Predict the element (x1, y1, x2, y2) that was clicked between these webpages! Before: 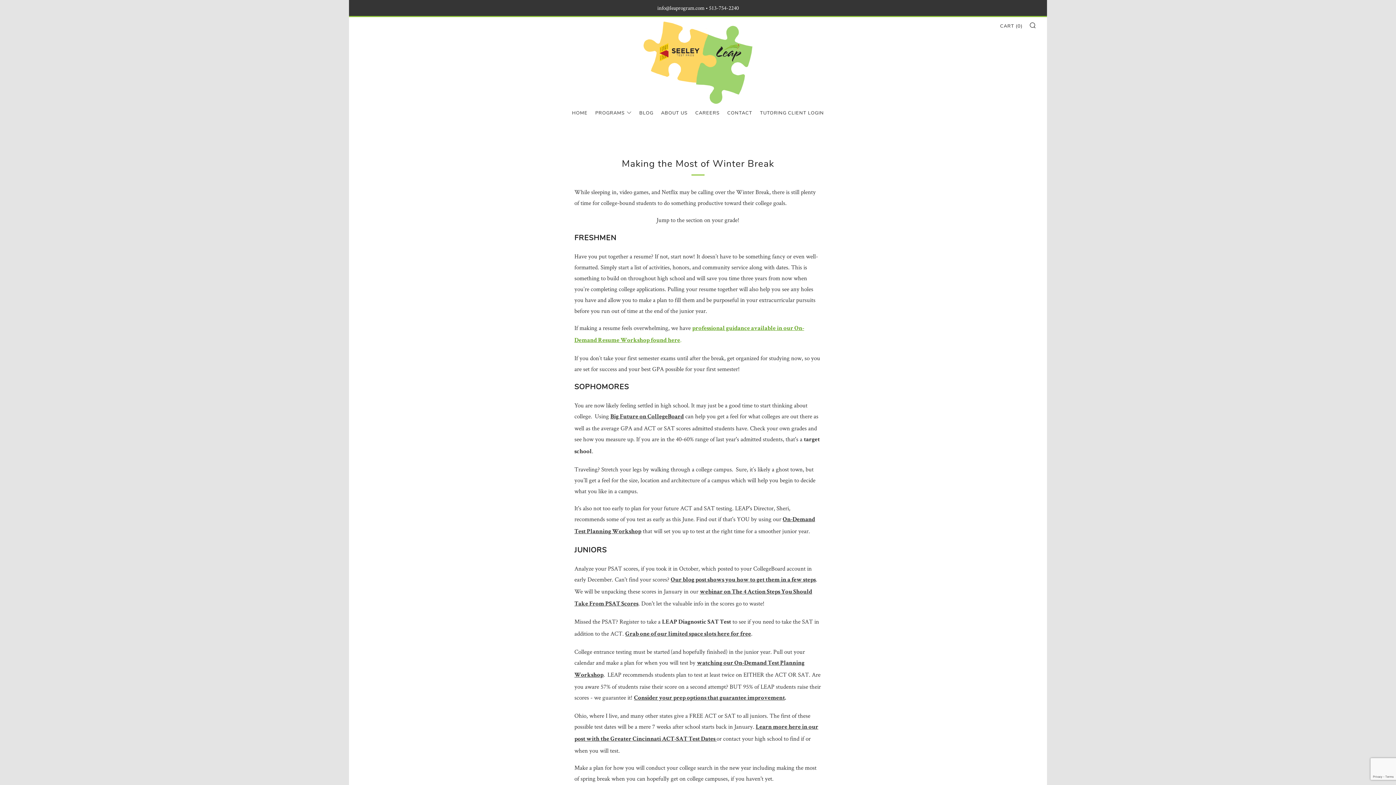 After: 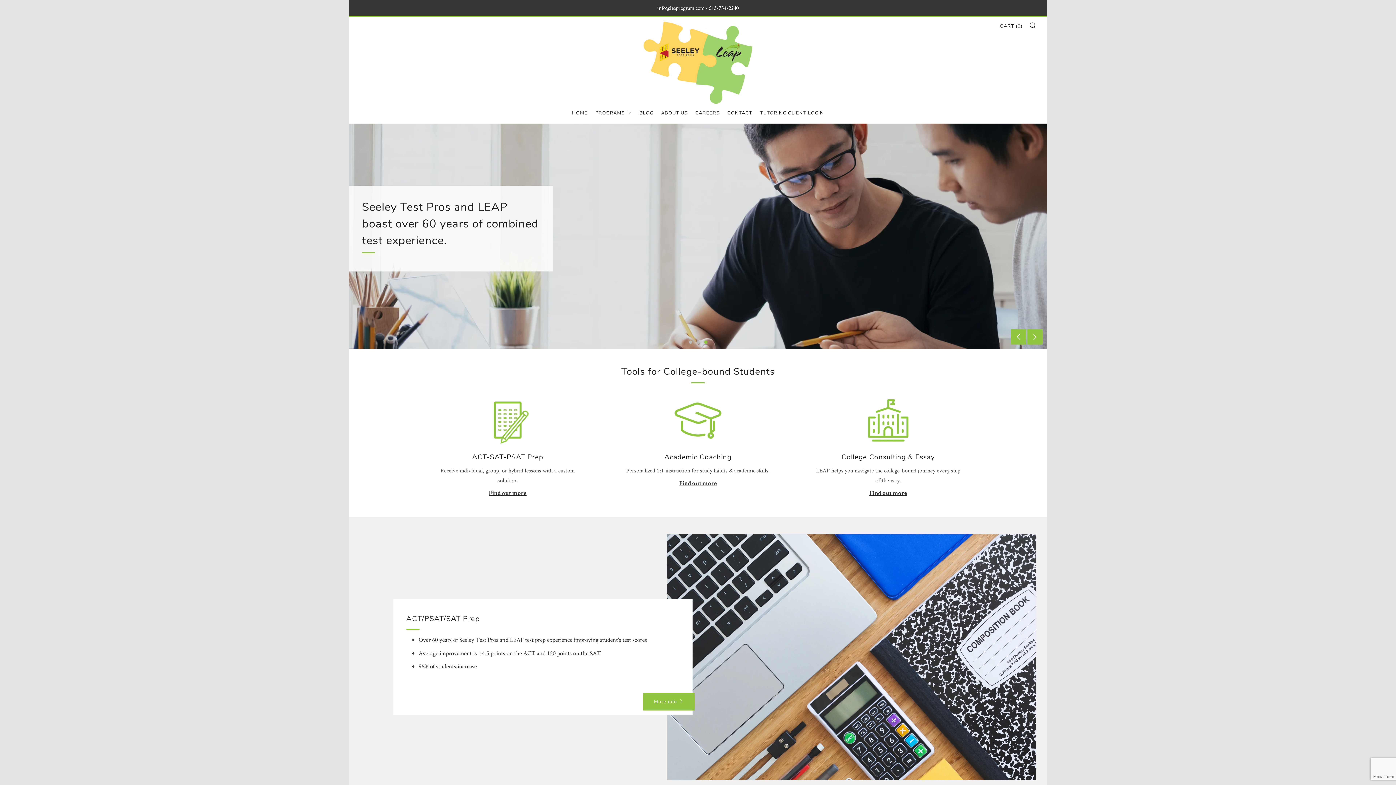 Action: bbox: (572, 107, 587, 118) label: HOME